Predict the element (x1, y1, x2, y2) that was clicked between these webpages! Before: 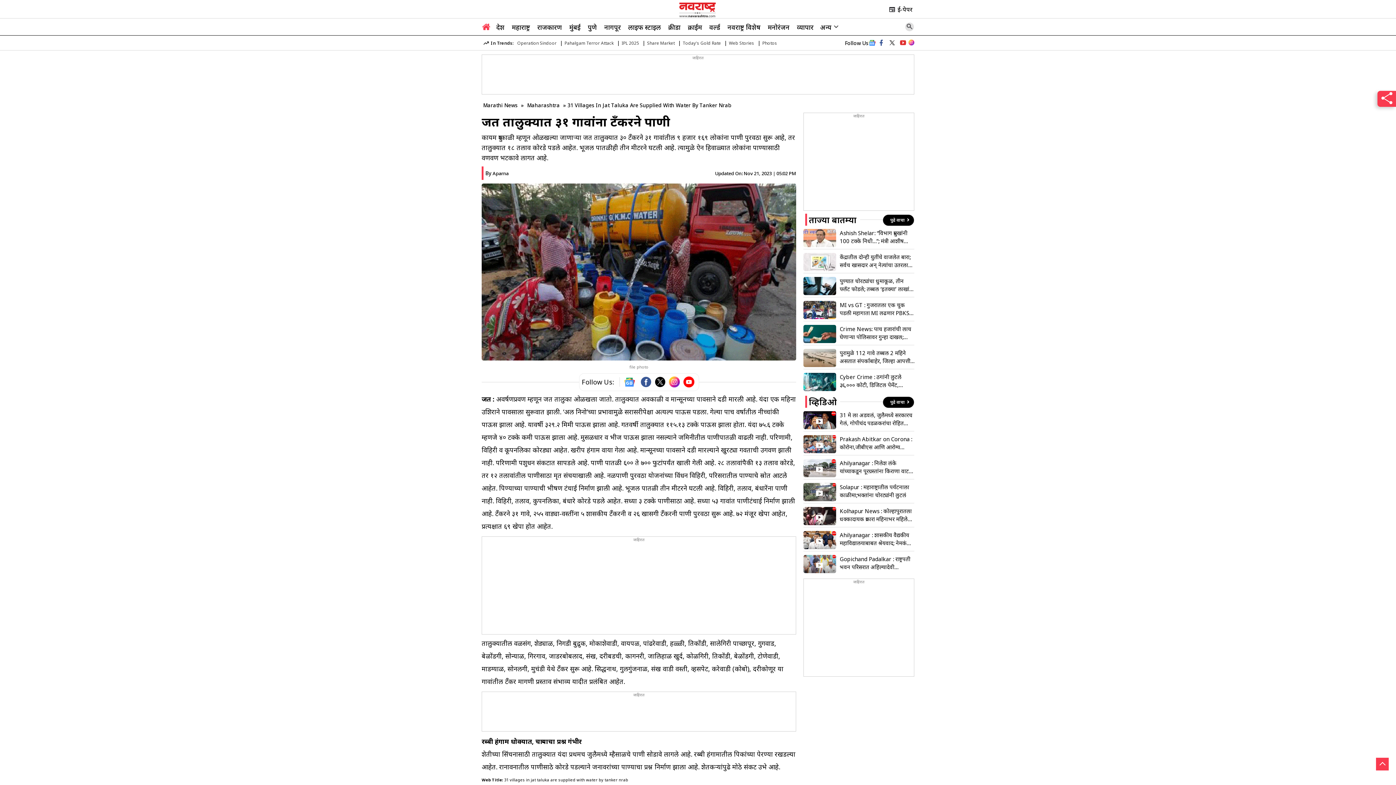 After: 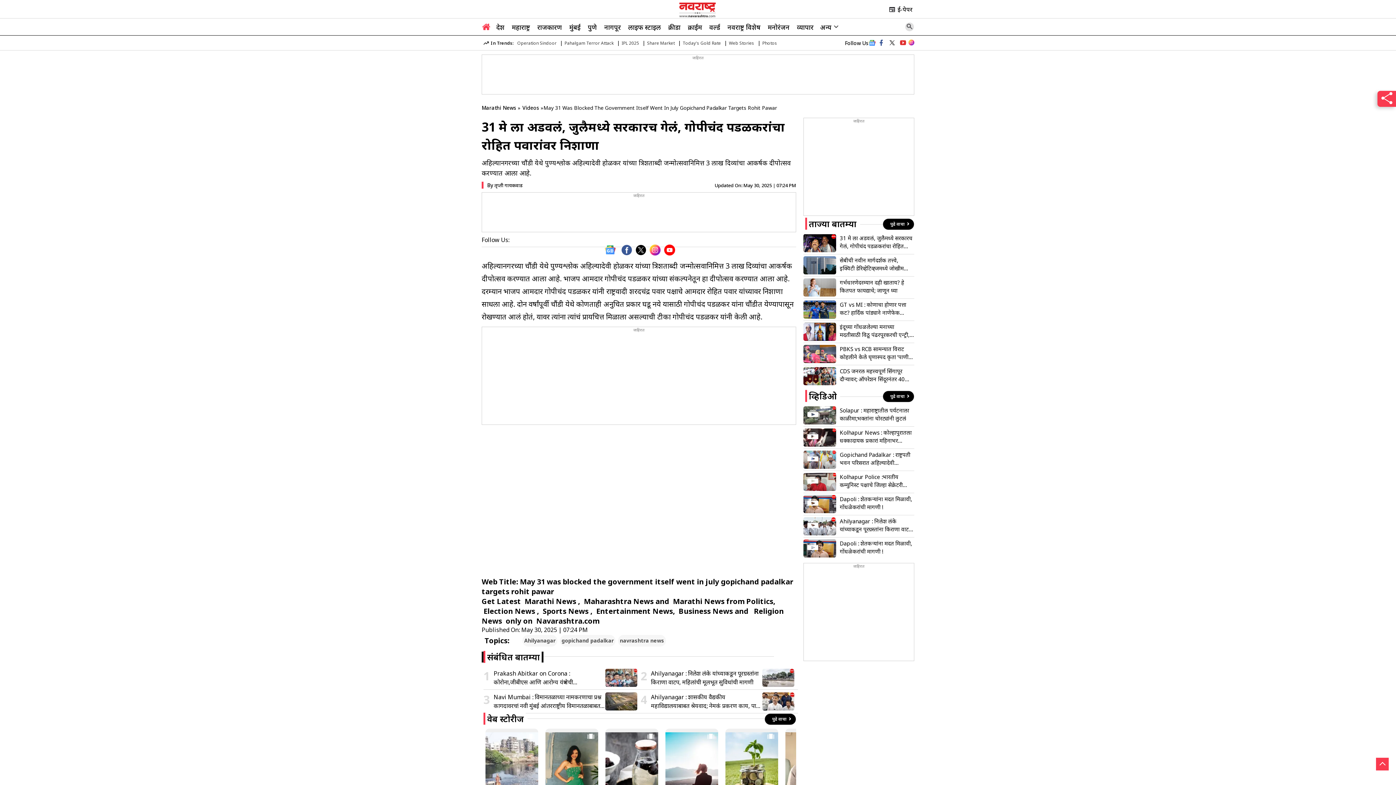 Action: bbox: (803, 411, 836, 429)